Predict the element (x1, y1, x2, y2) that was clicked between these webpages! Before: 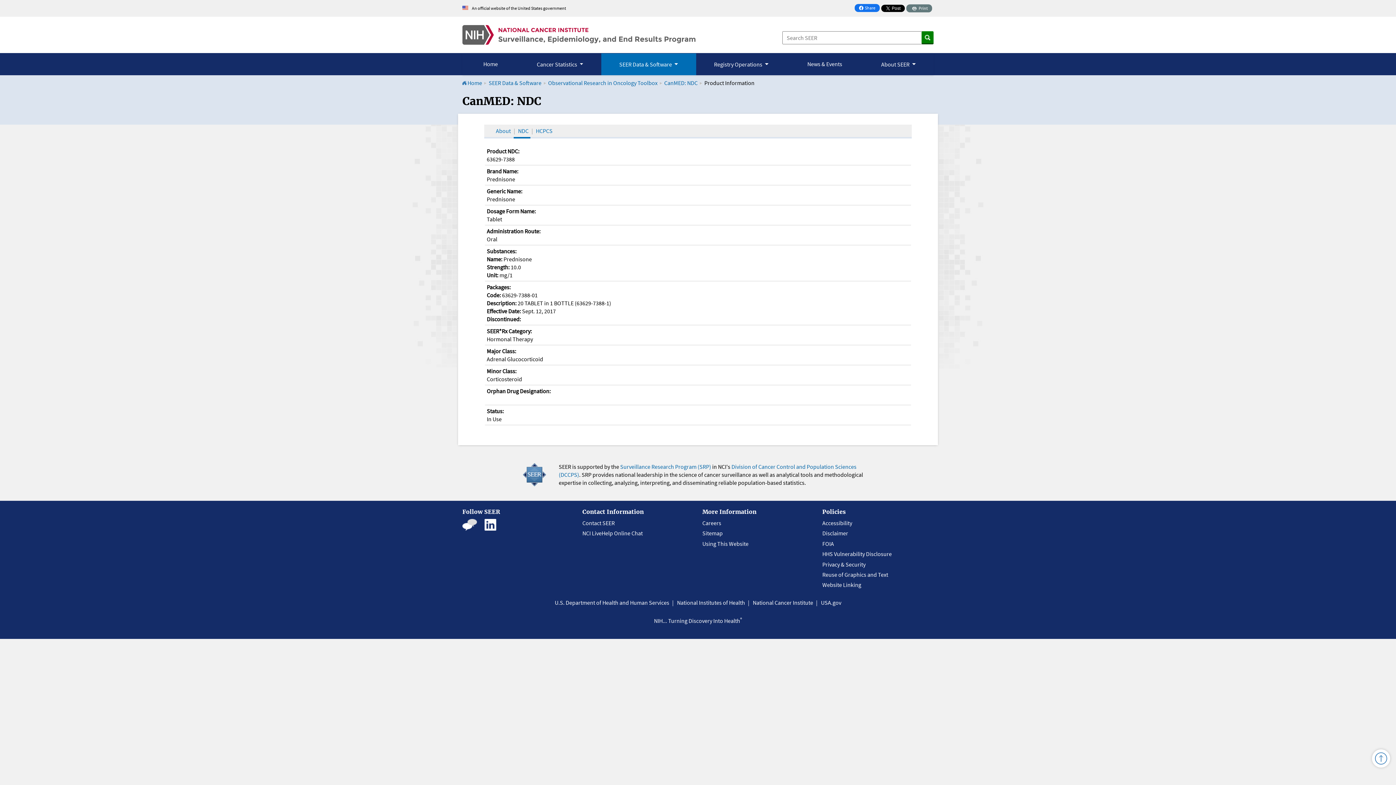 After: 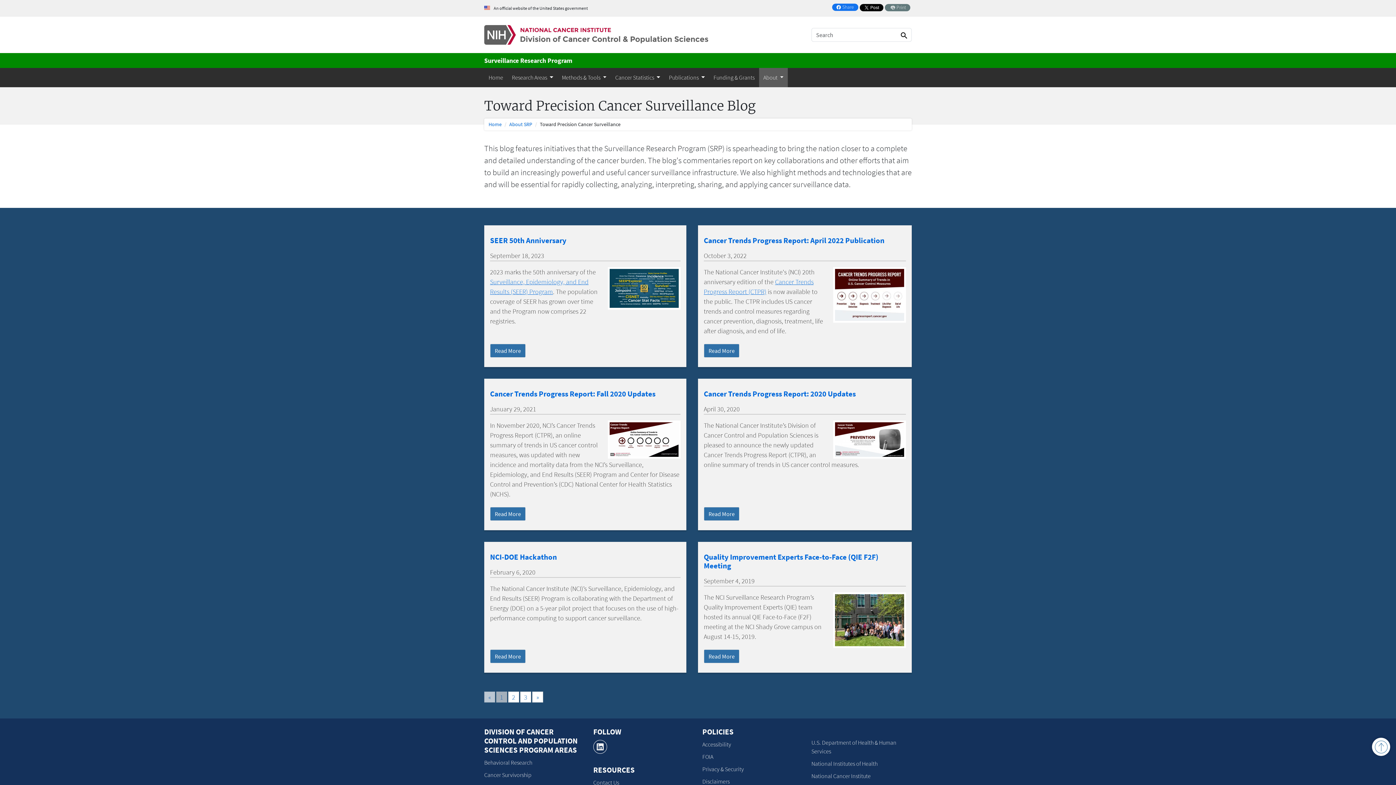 Action: bbox: (462, 520, 477, 527)